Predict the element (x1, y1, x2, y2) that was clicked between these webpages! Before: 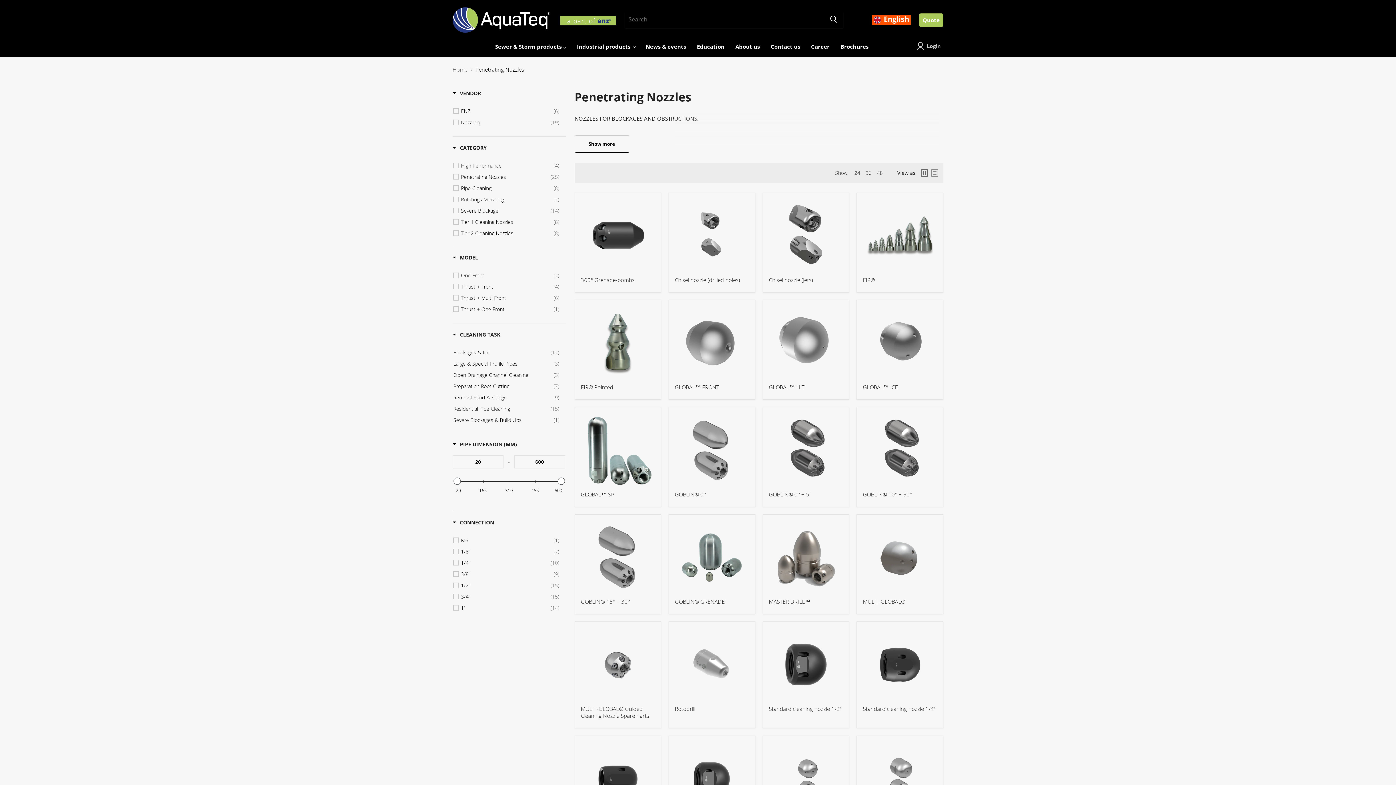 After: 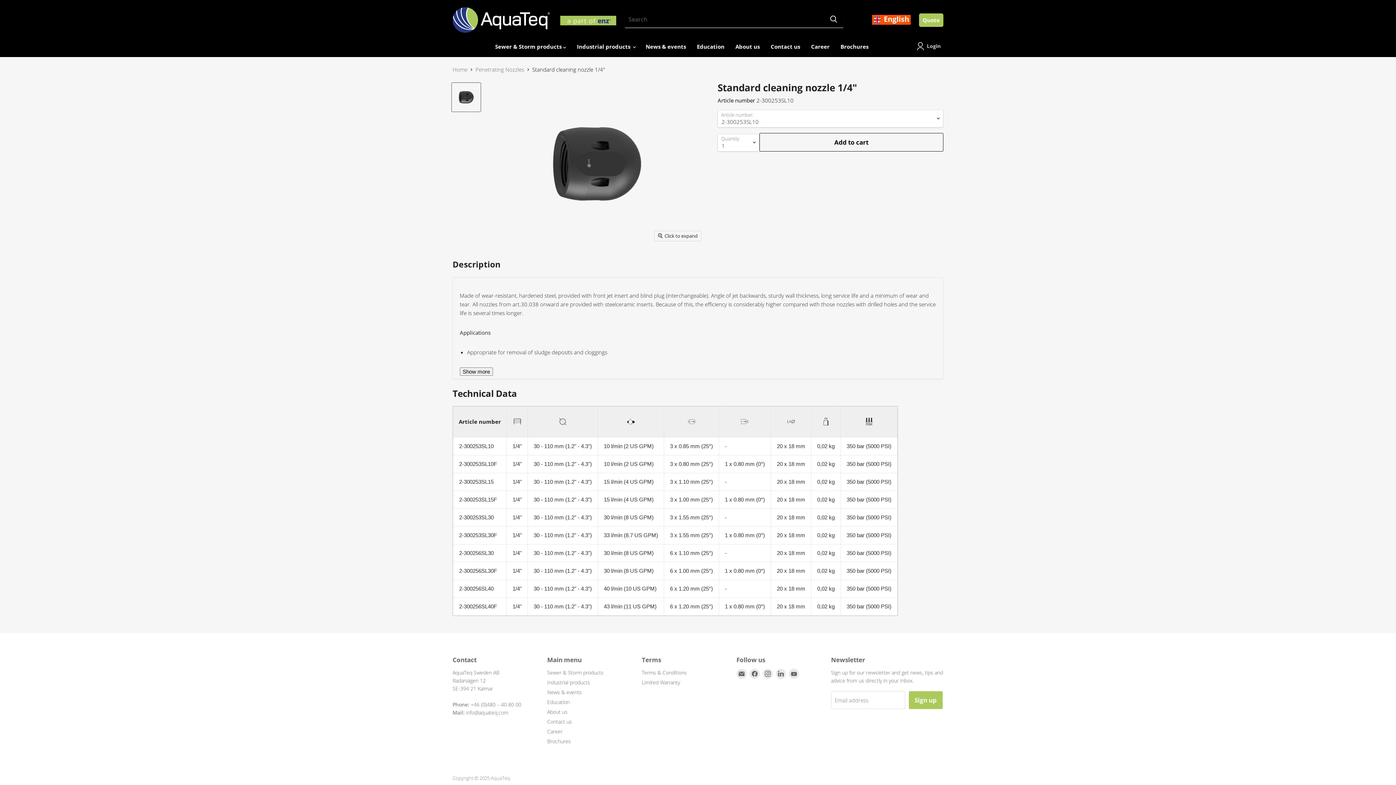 Action: bbox: (863, 628, 937, 702)